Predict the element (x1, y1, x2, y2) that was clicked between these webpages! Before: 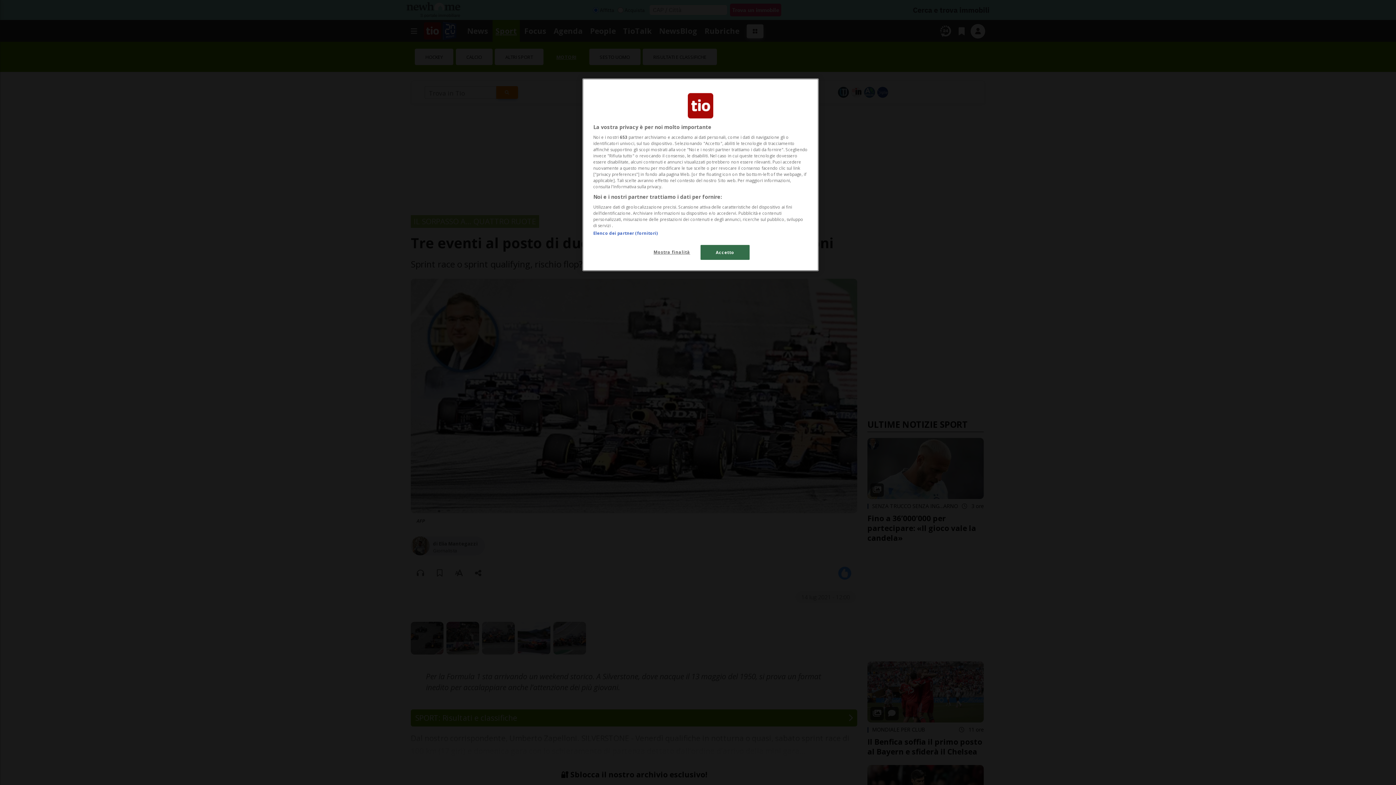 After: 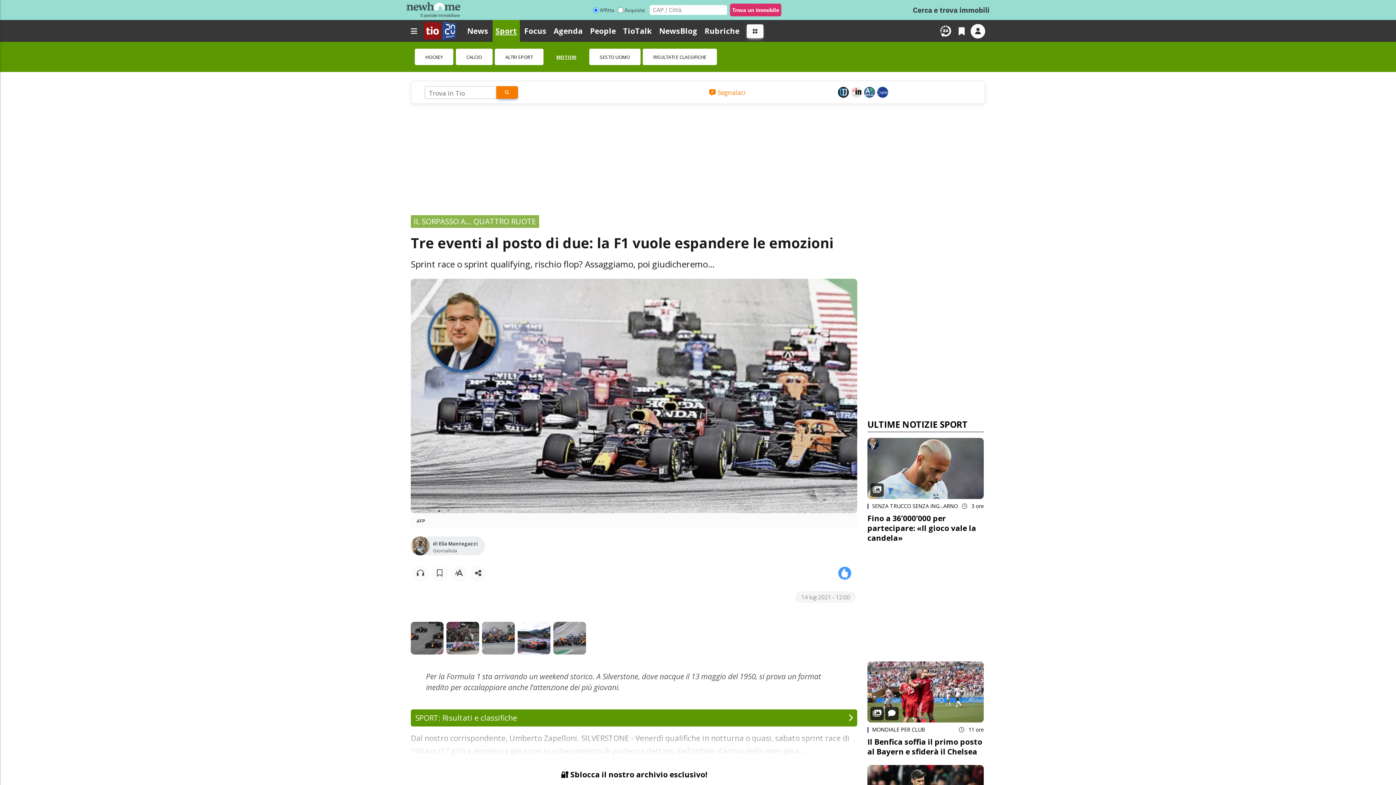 Action: bbox: (700, 245, 749, 260) label: Accetto